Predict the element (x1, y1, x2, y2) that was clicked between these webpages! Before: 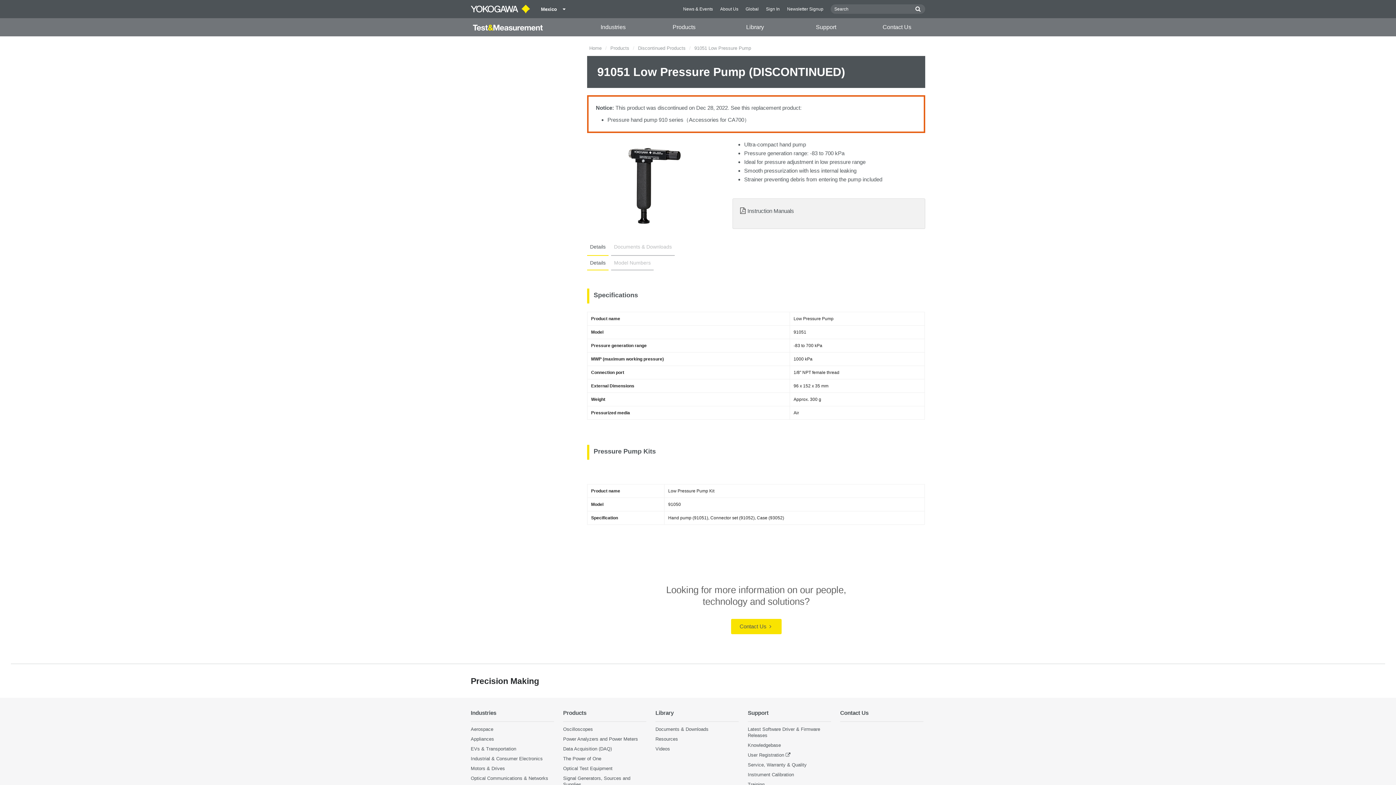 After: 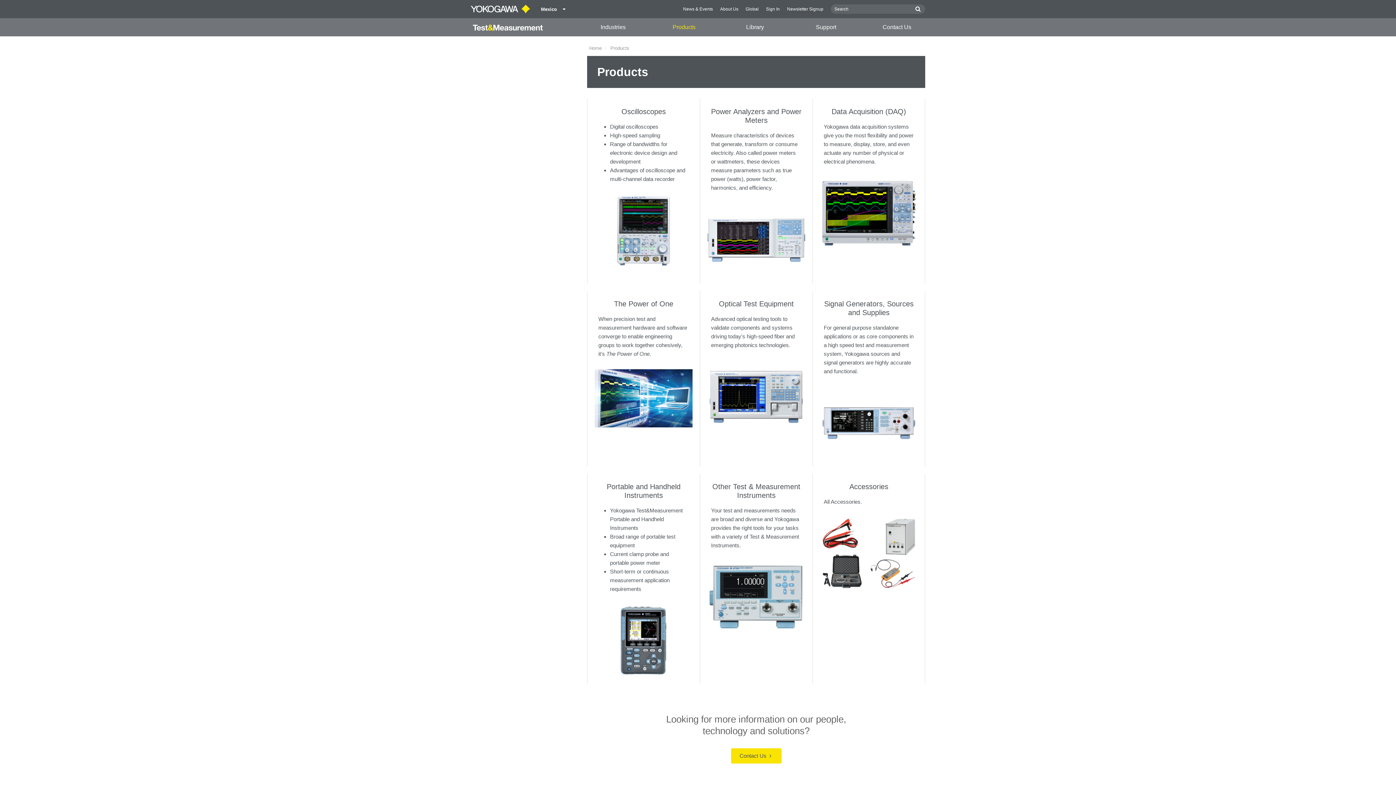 Action: bbox: (656, 18, 712, 36) label: Products